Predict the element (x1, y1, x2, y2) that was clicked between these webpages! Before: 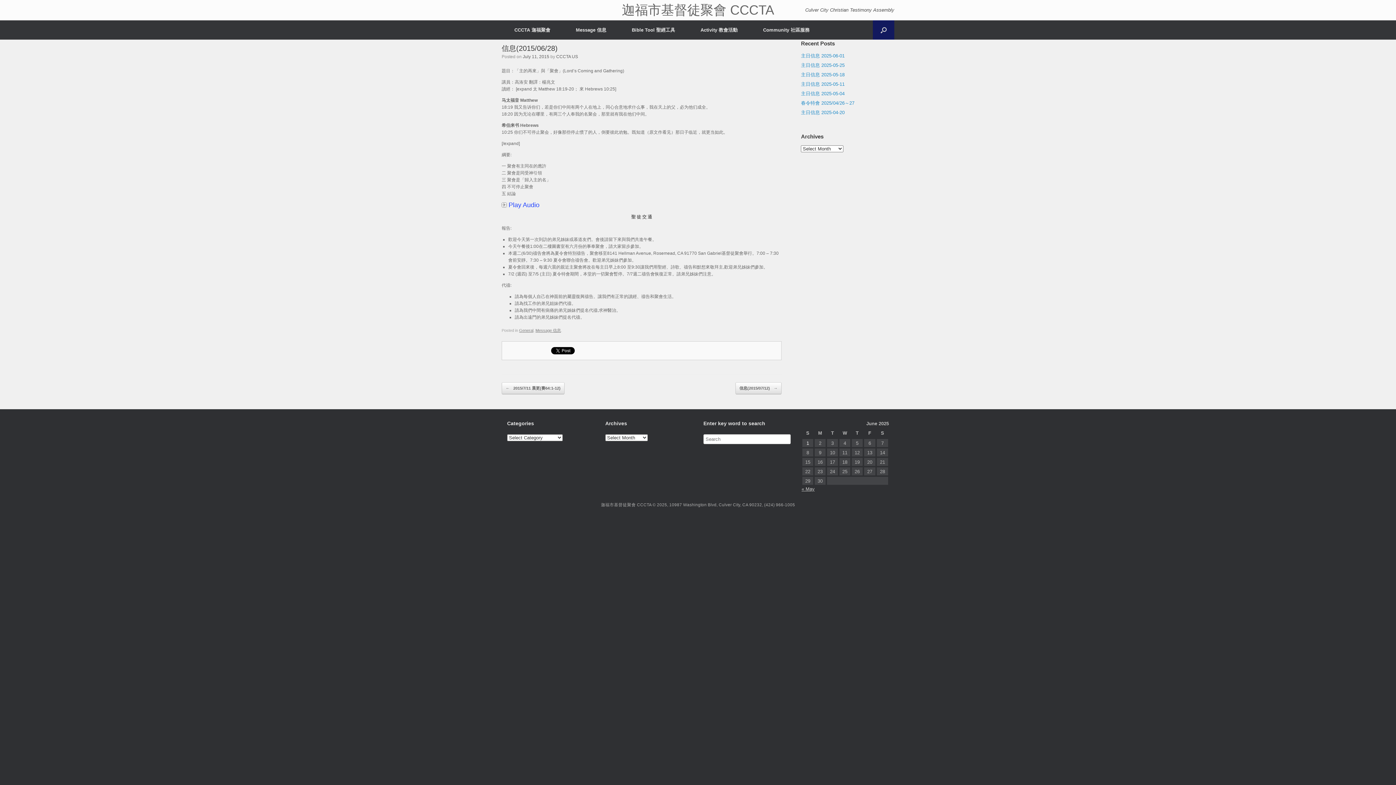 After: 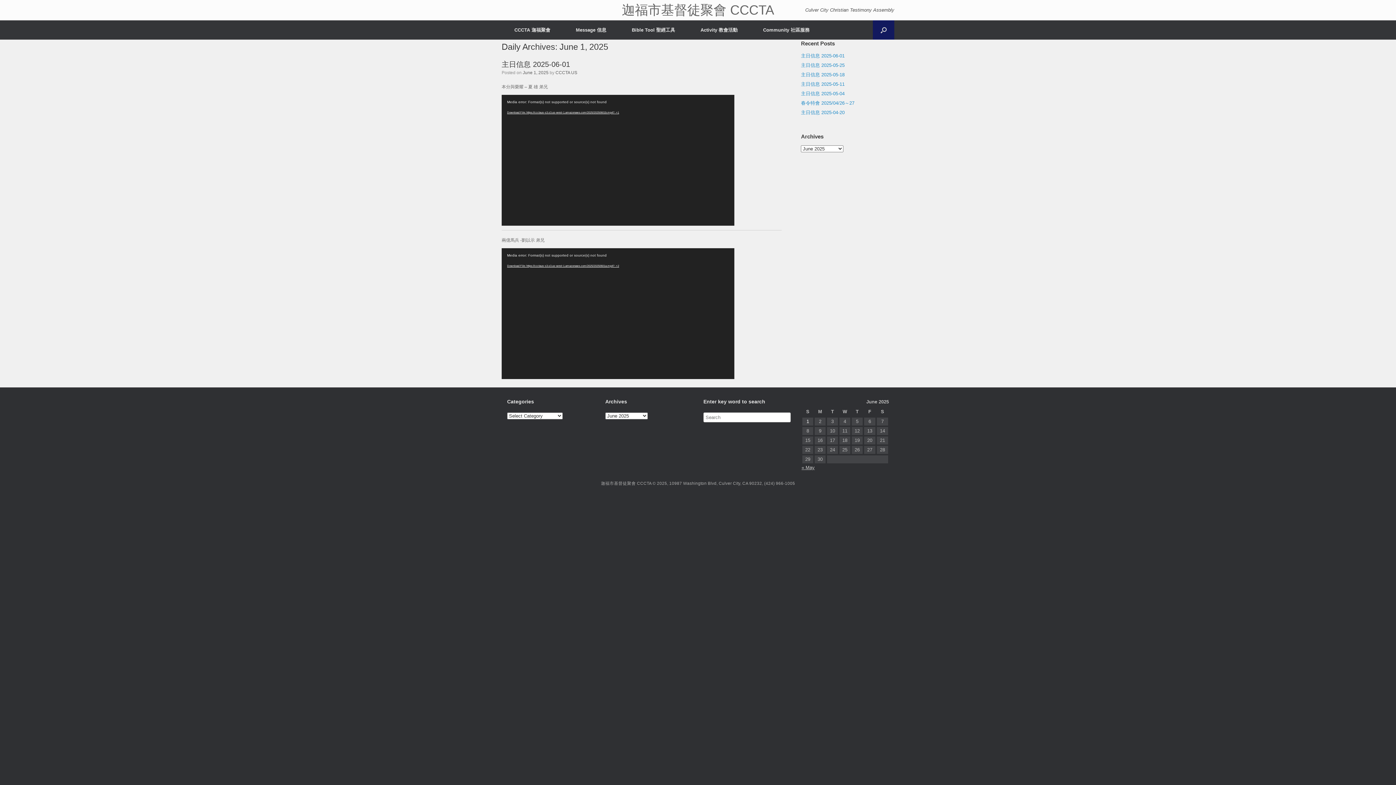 Action: bbox: (803, 439, 812, 446) label: Posts published on June 1, 2025